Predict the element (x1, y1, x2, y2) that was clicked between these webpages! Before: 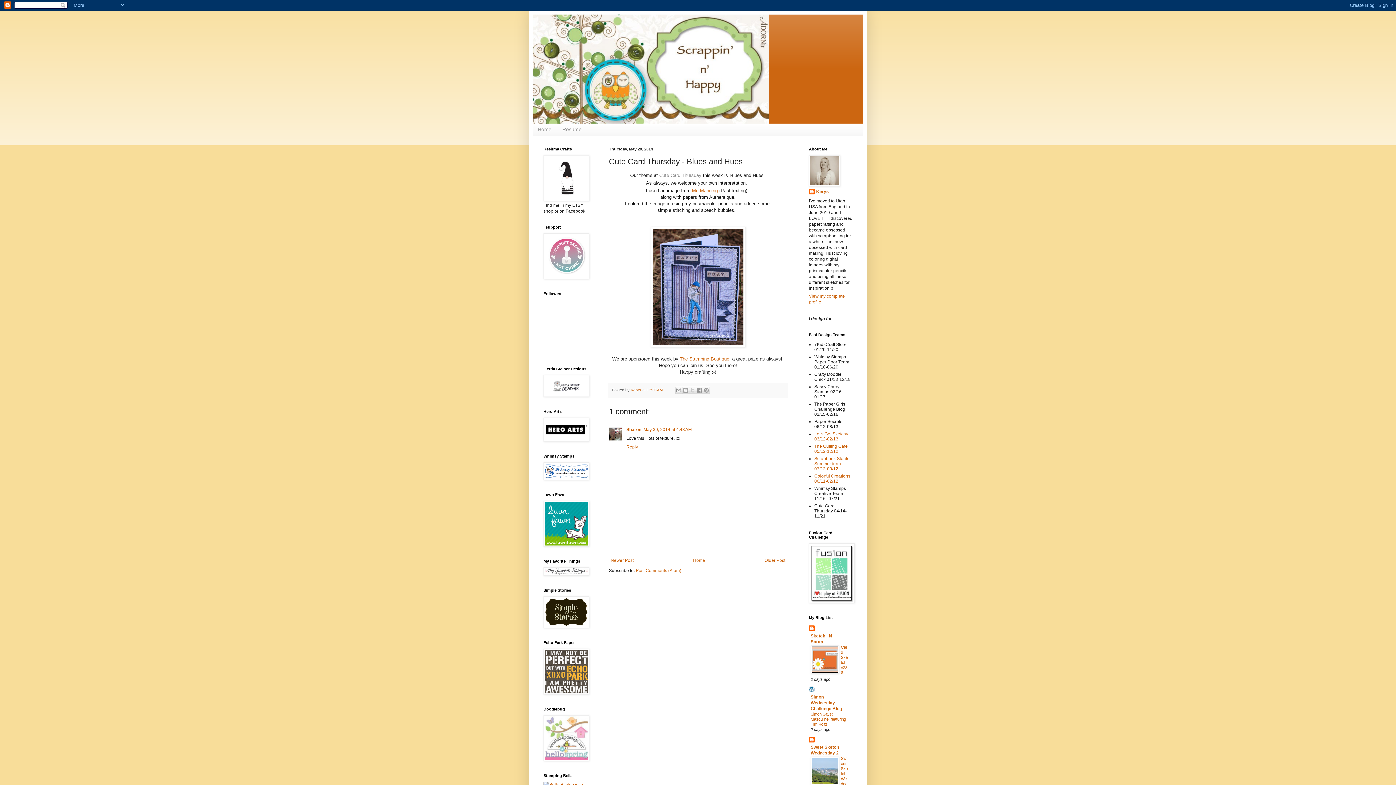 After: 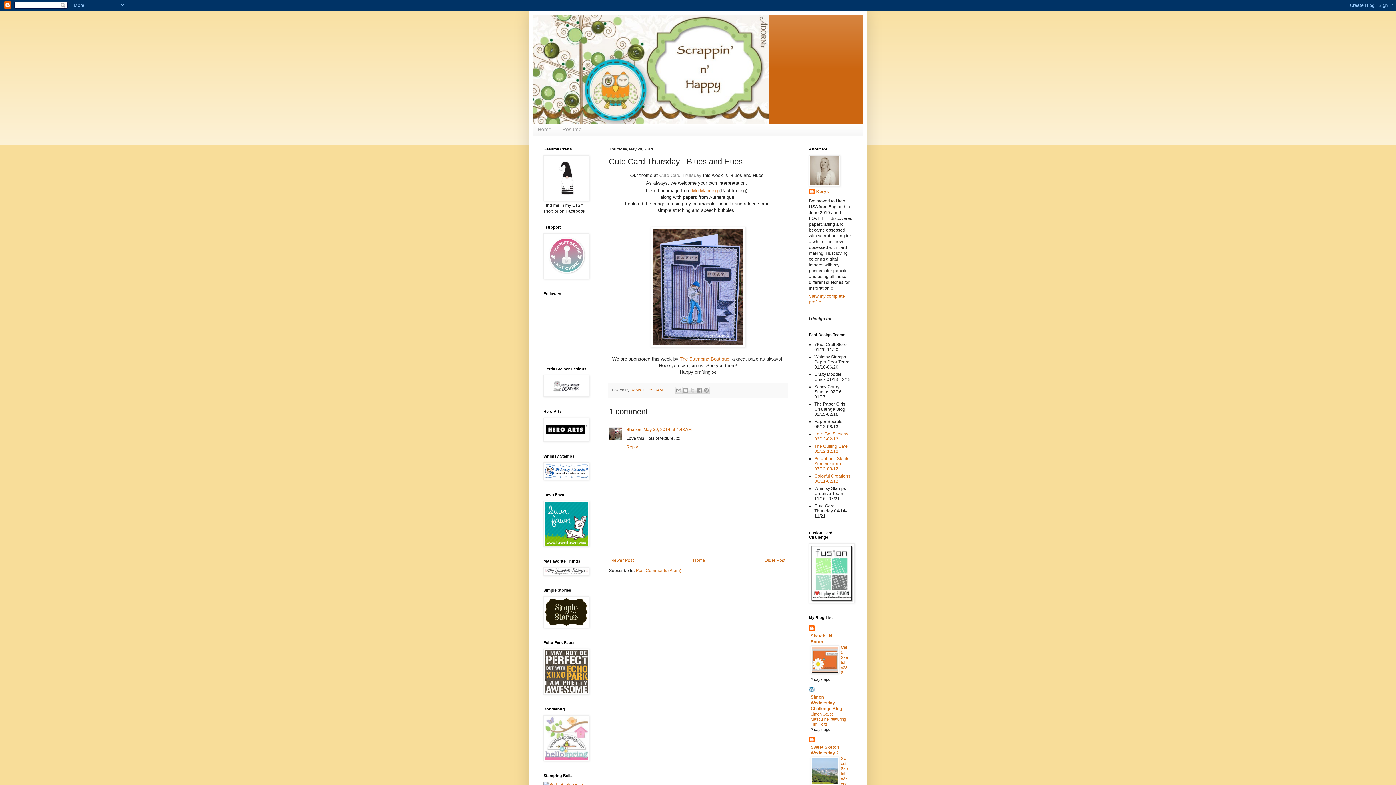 Action: bbox: (810, 670, 839, 674)